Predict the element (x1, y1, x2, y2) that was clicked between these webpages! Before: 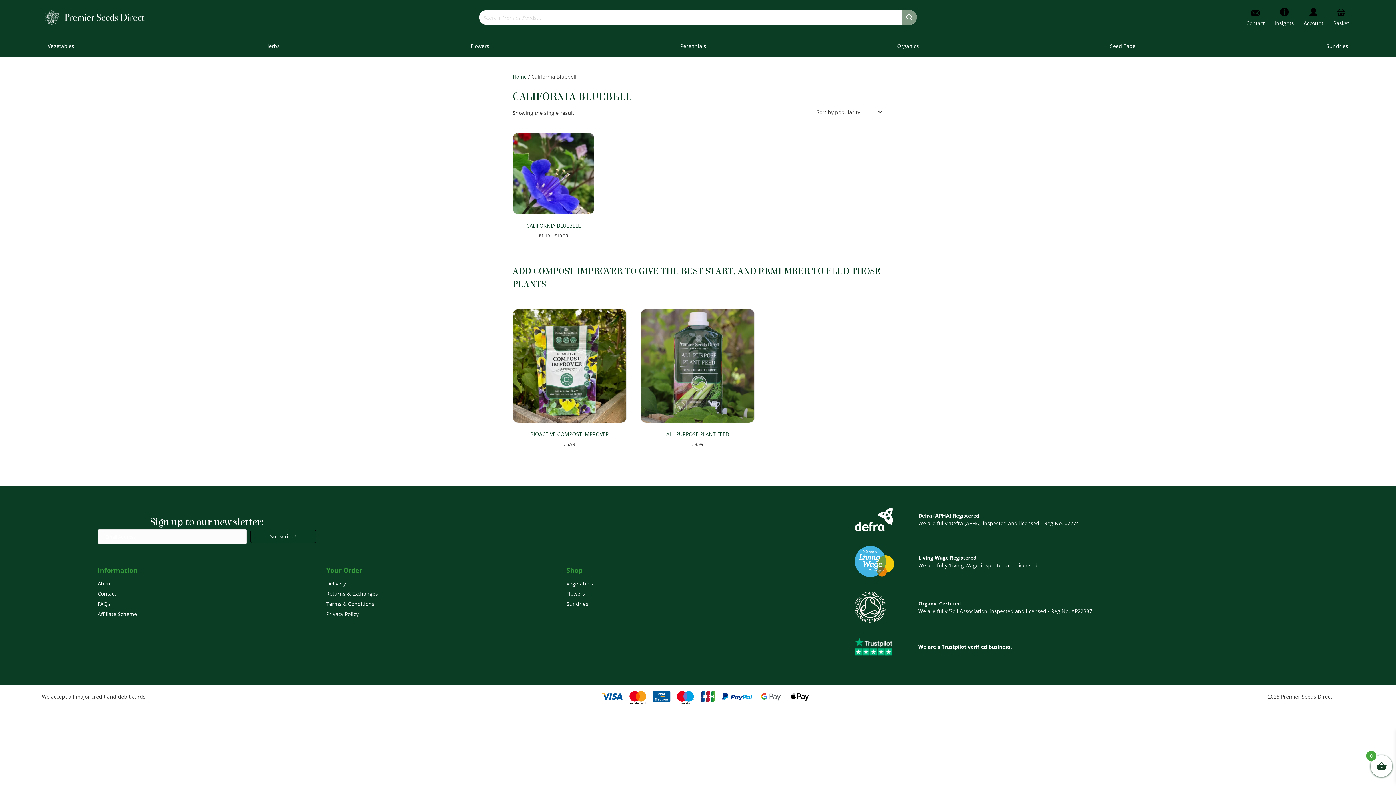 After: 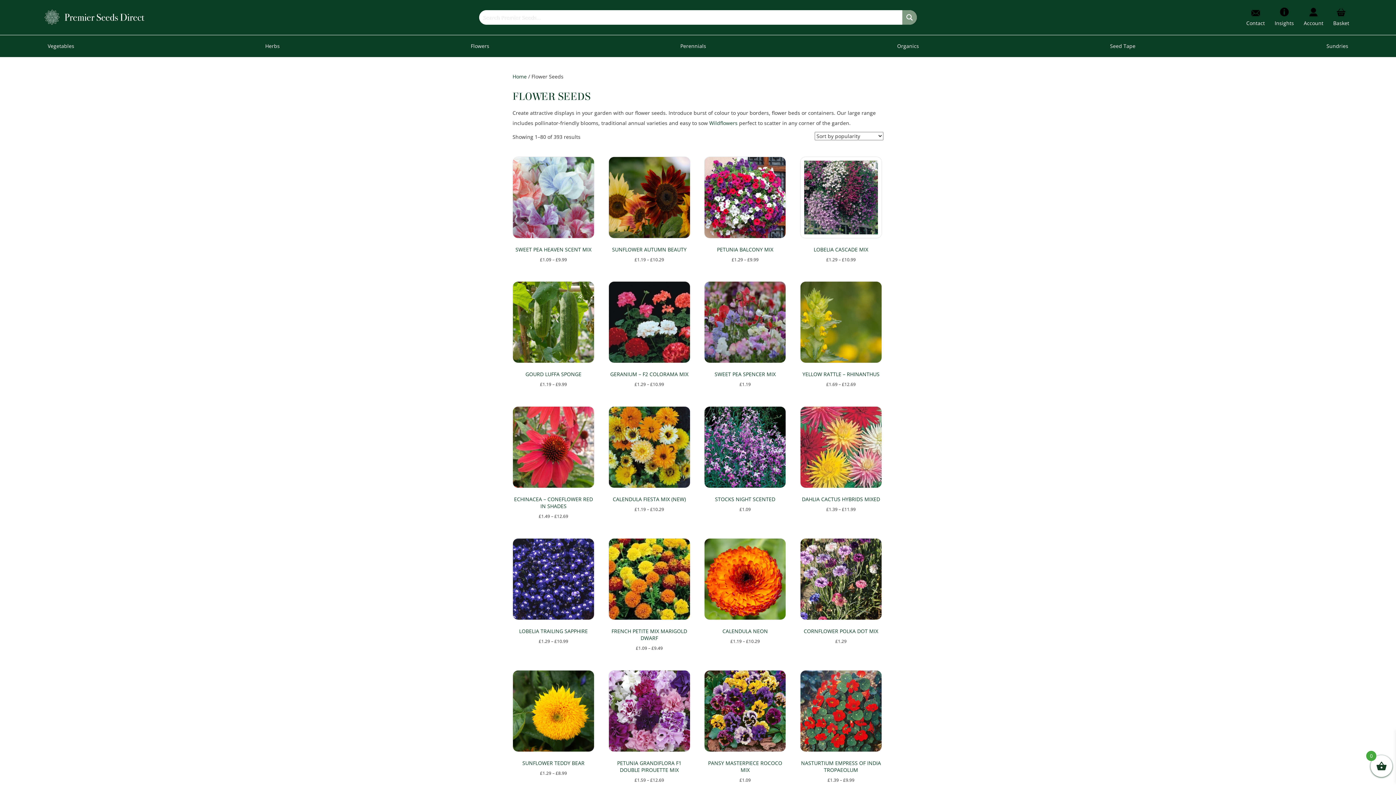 Action: label: Flowers bbox: (465, 35, 495, 56)